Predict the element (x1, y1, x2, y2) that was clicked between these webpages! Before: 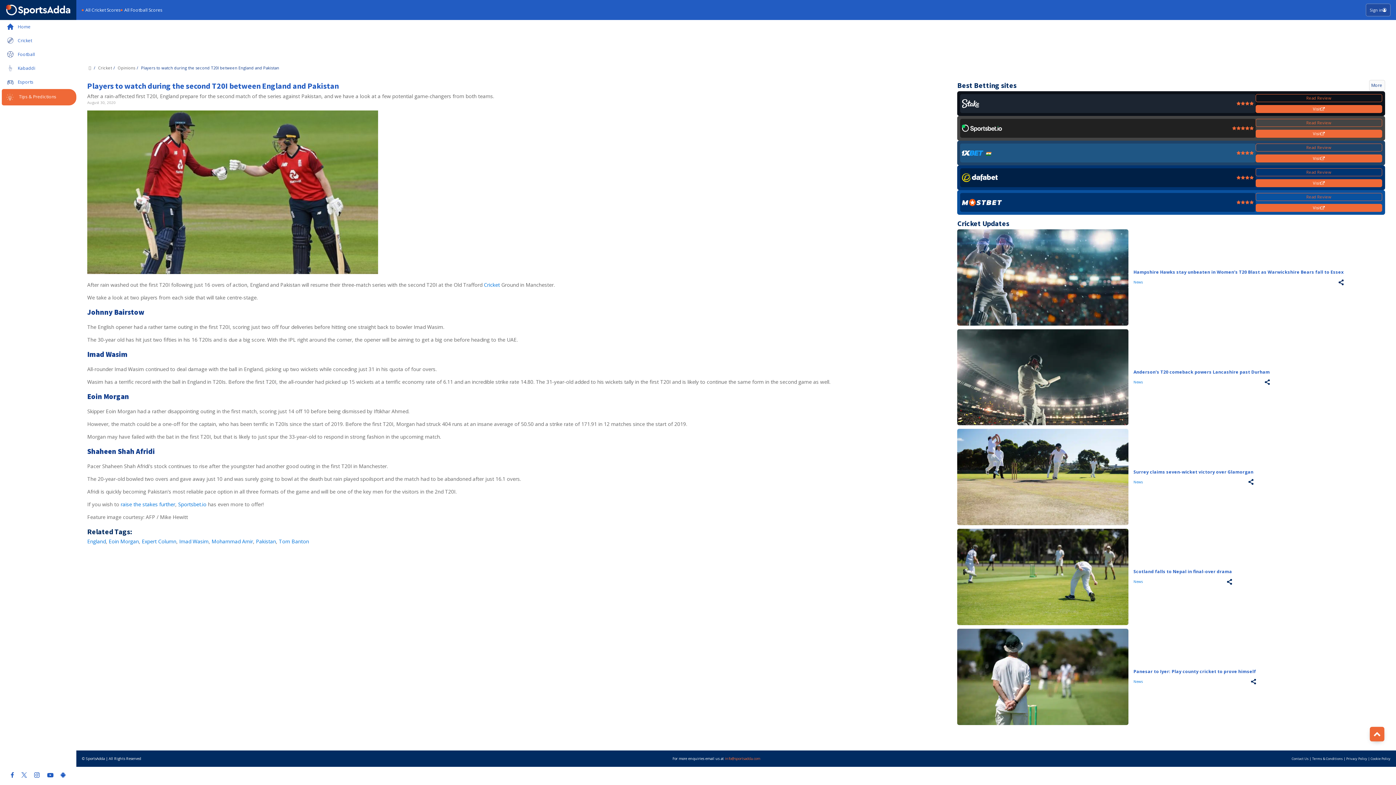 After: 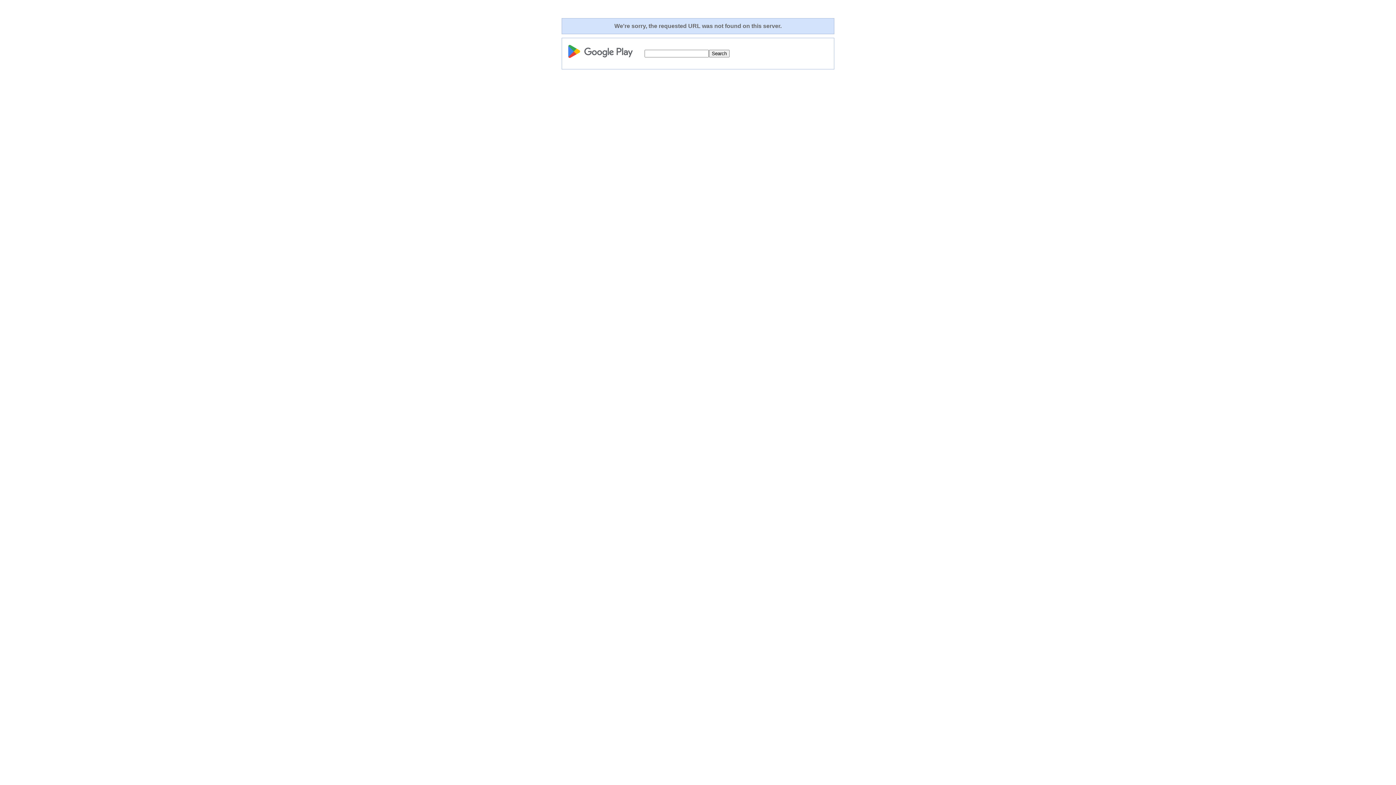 Action: bbox: (60, 772, 65, 778)